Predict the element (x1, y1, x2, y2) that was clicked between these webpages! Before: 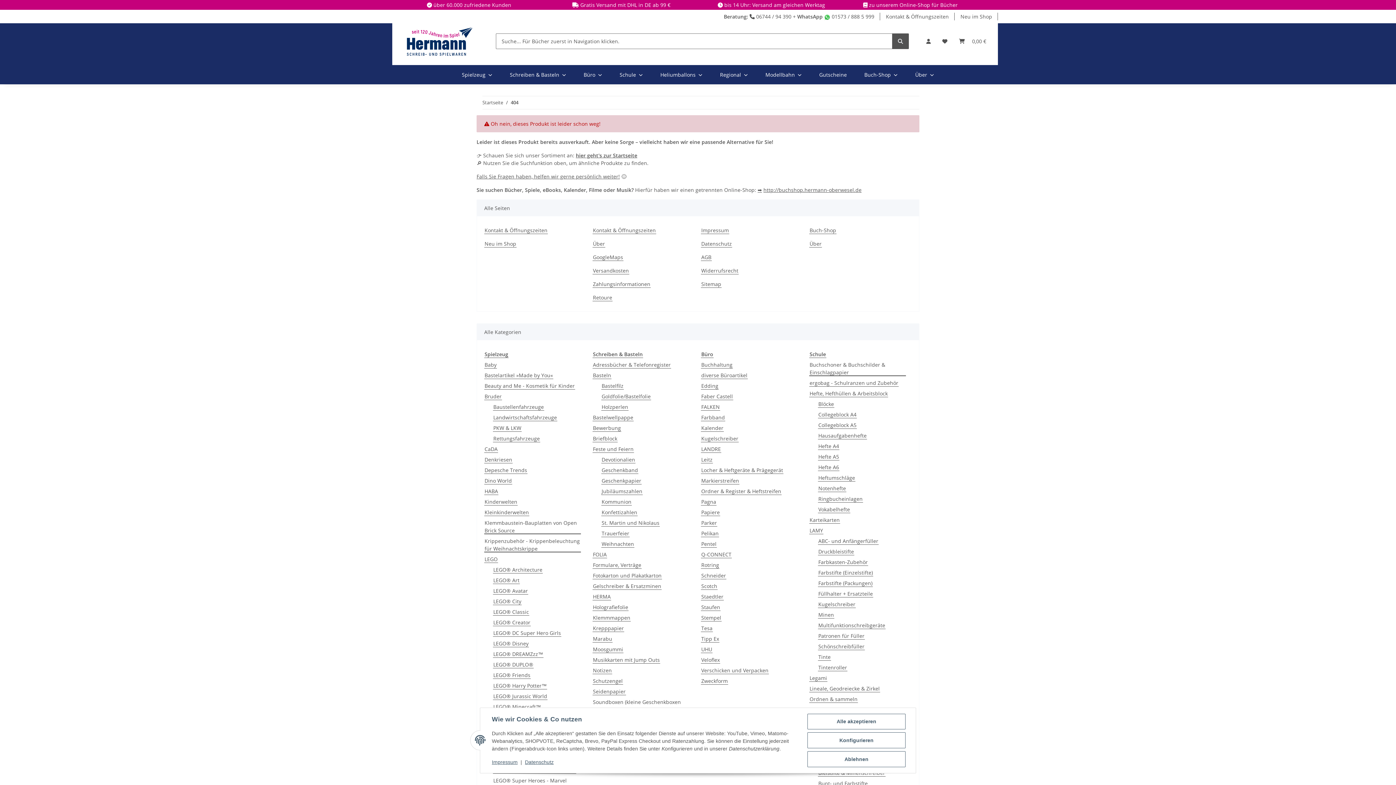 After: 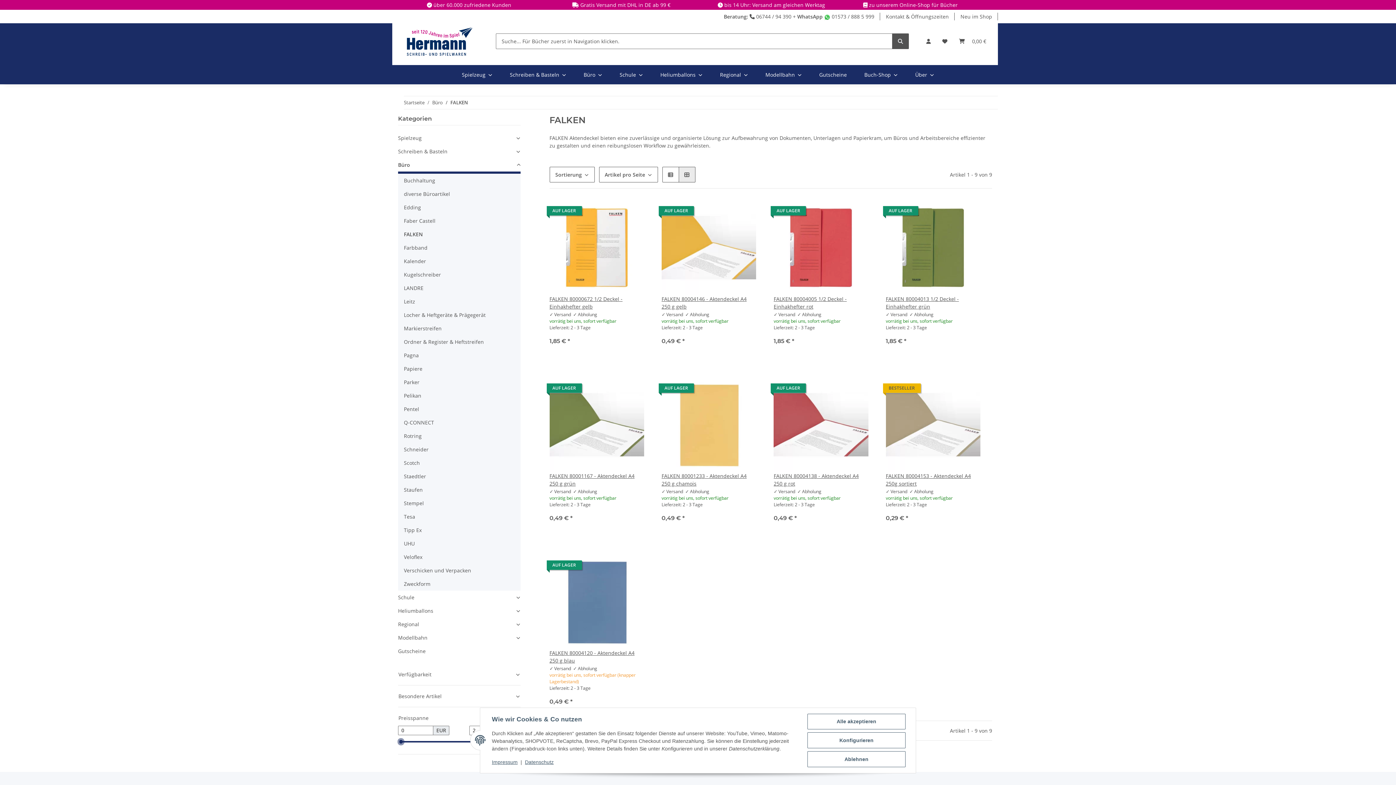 Action: label: FALKEN bbox: (701, 403, 720, 410)